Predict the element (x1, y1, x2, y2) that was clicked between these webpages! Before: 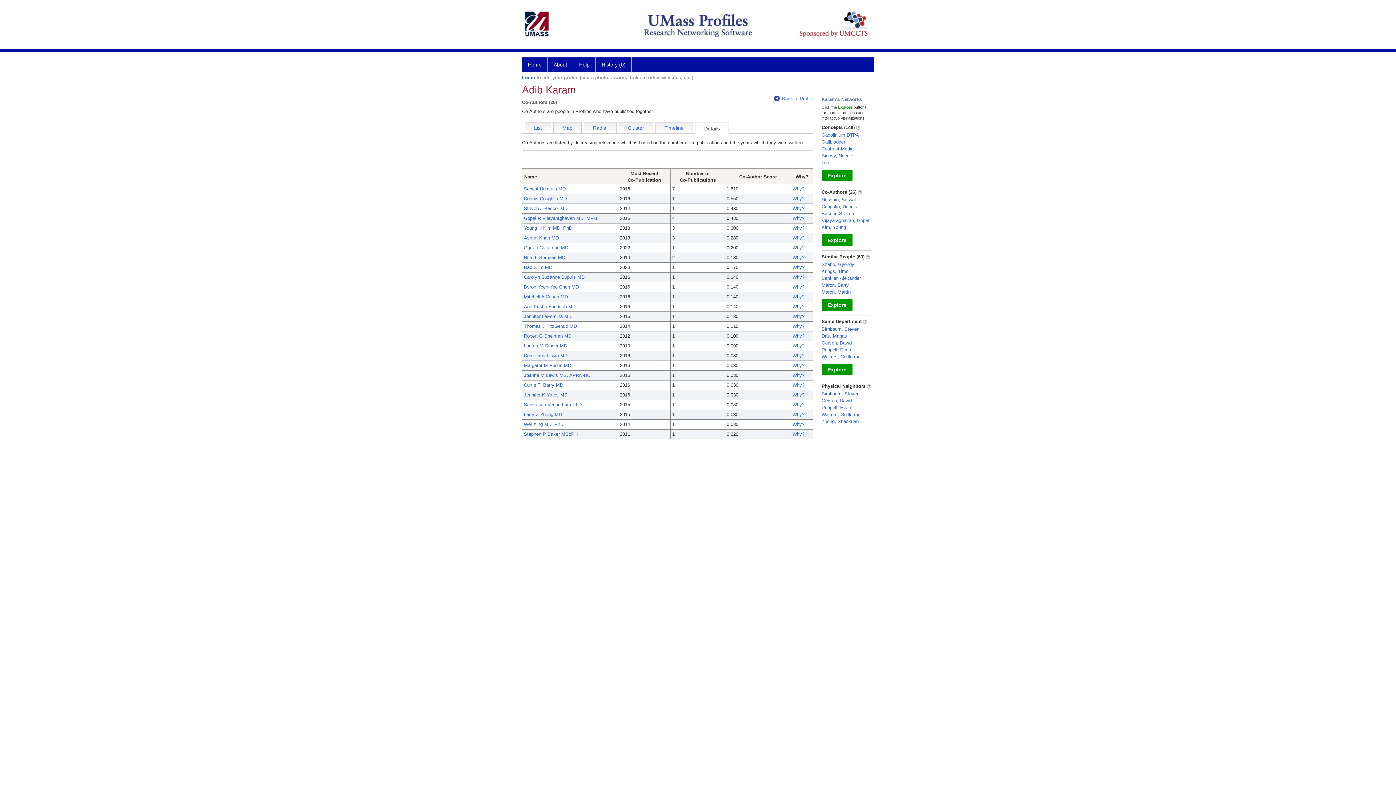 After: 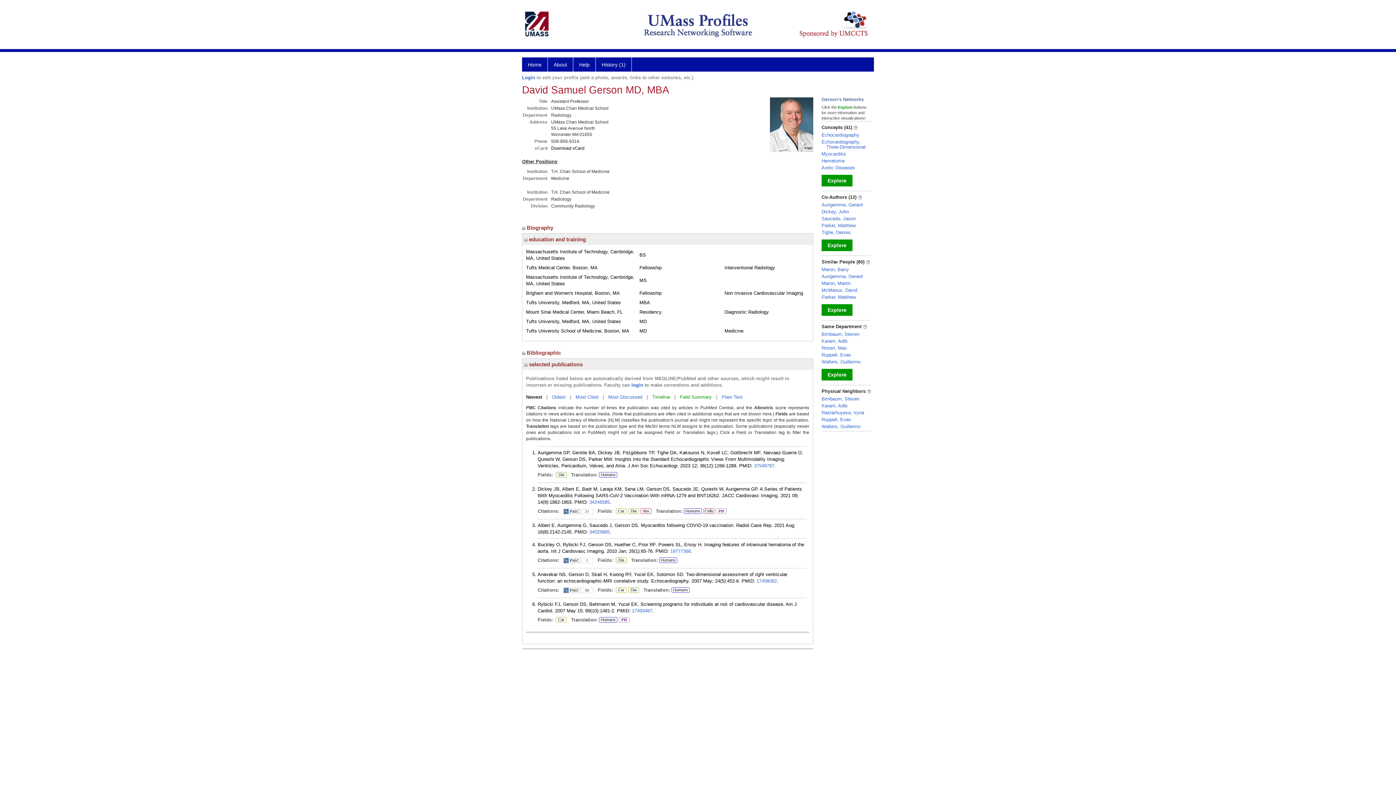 Action: label: Gerson, David bbox: (821, 340, 852, 345)